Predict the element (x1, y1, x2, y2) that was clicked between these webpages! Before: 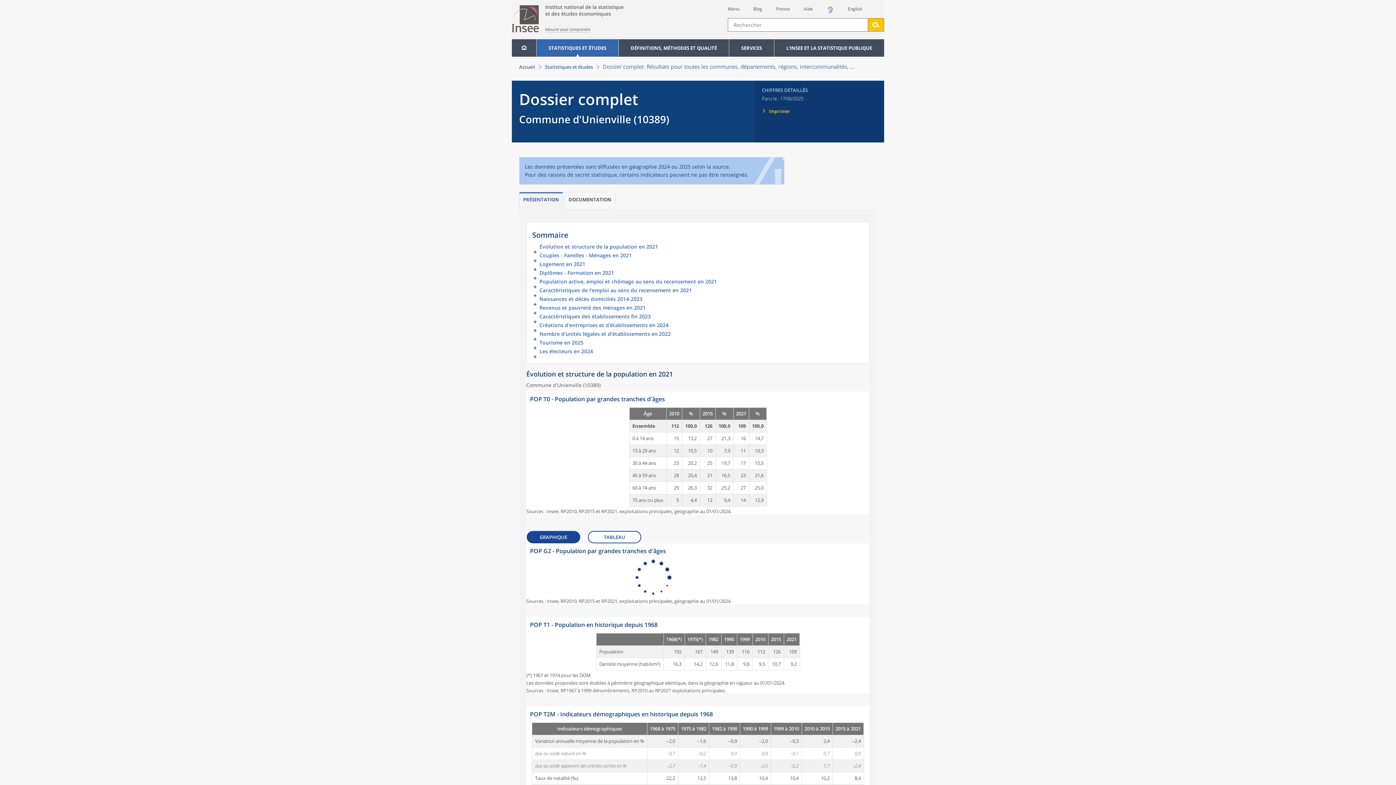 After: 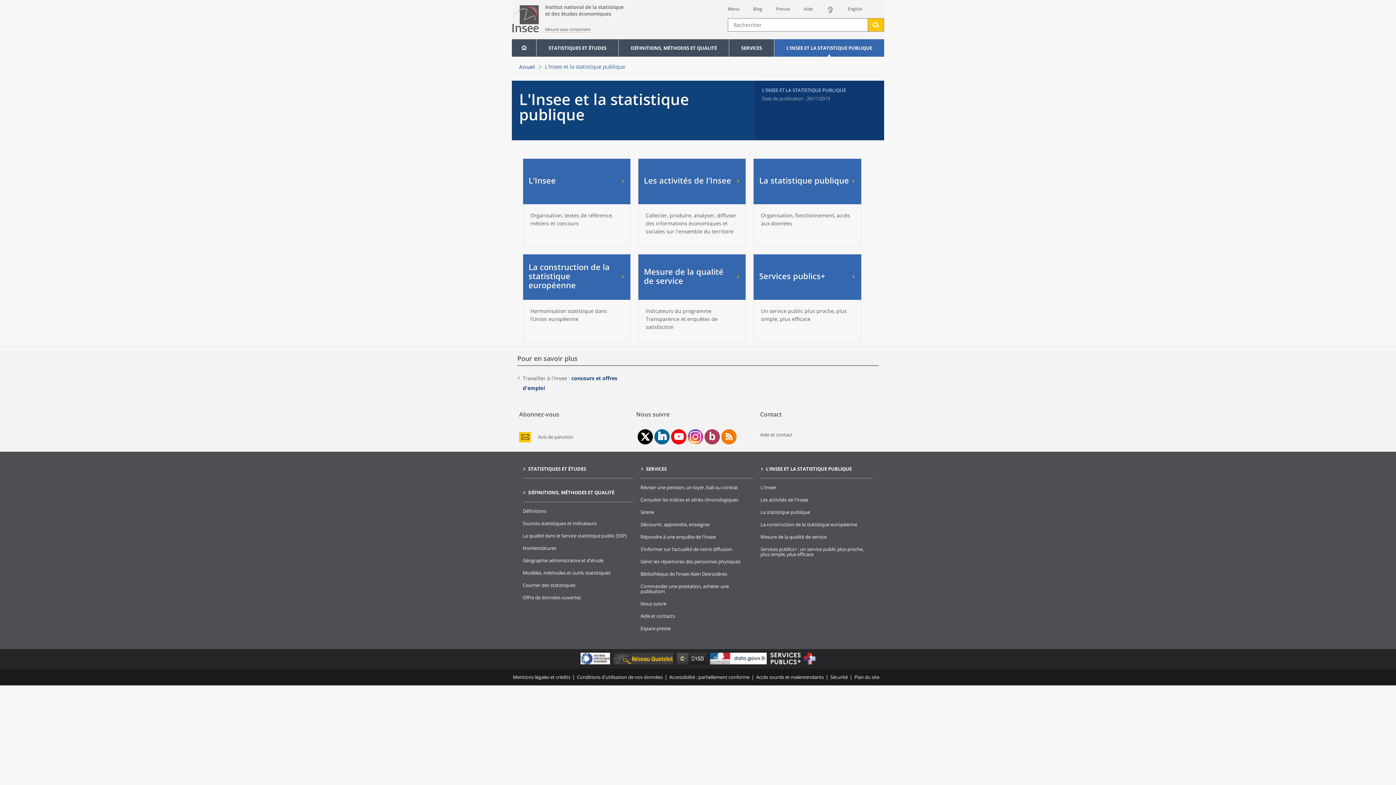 Action: bbox: (774, 39, 884, 56) label: L'INSEE ET LA STATISTIQUE PUBLIQUE